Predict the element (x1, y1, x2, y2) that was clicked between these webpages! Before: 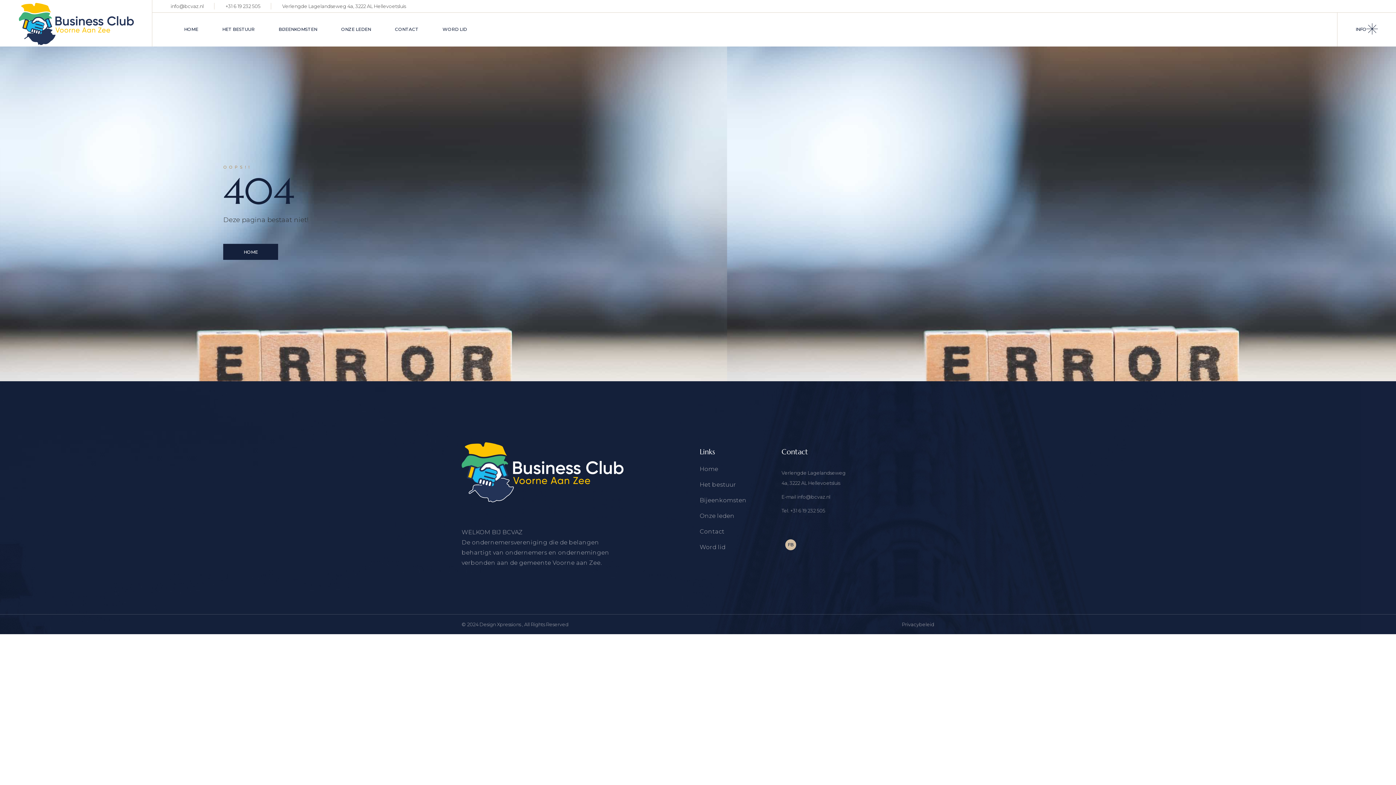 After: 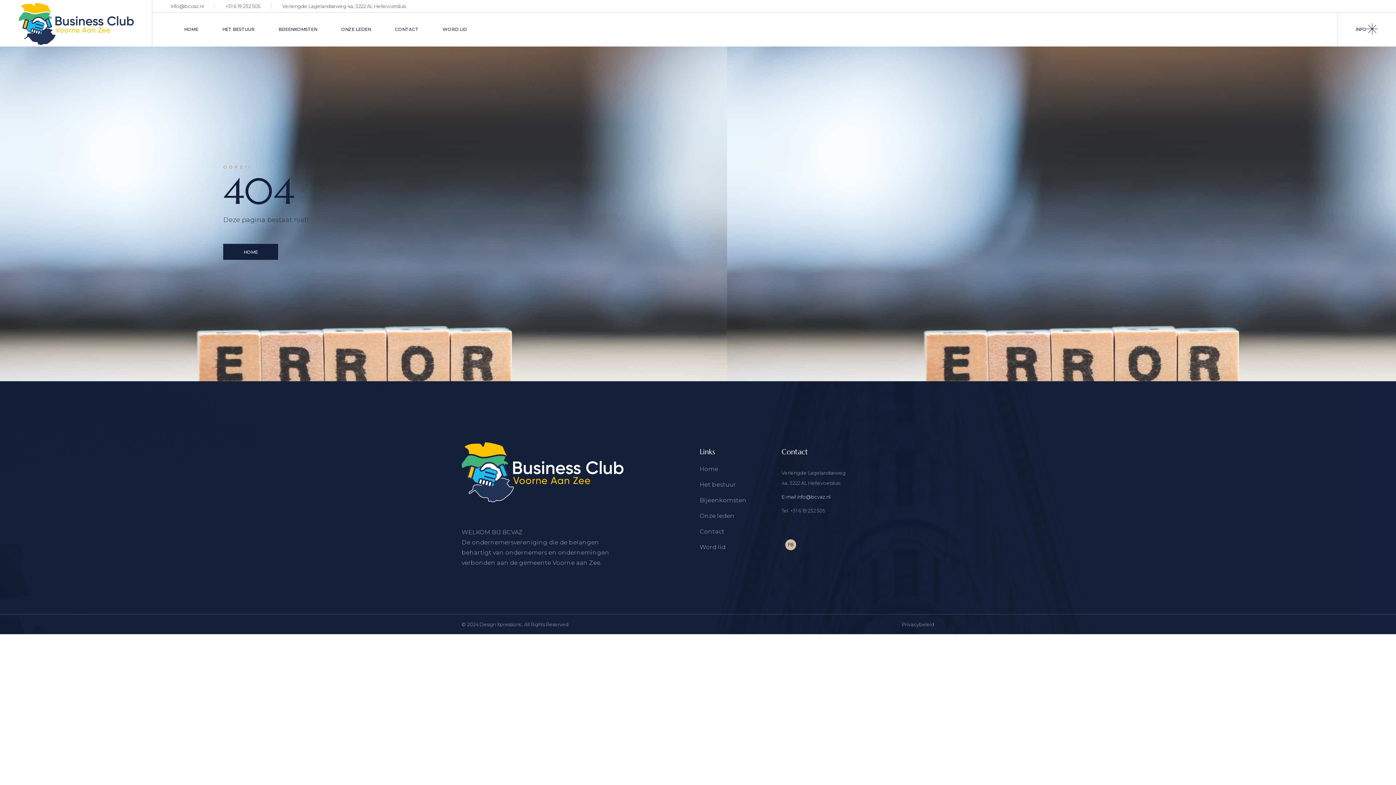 Action: label: E-mail info@bcvaz.nl bbox: (781, 494, 830, 500)